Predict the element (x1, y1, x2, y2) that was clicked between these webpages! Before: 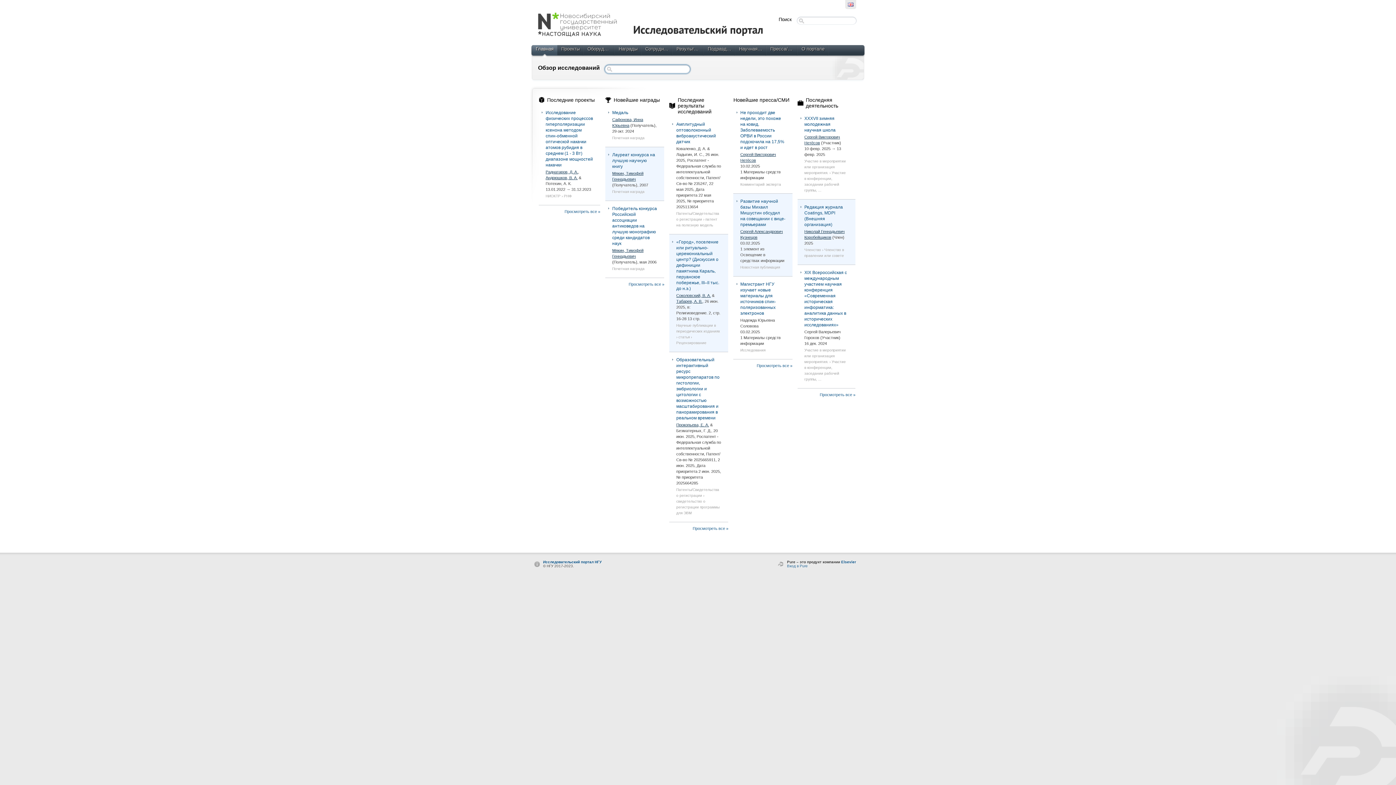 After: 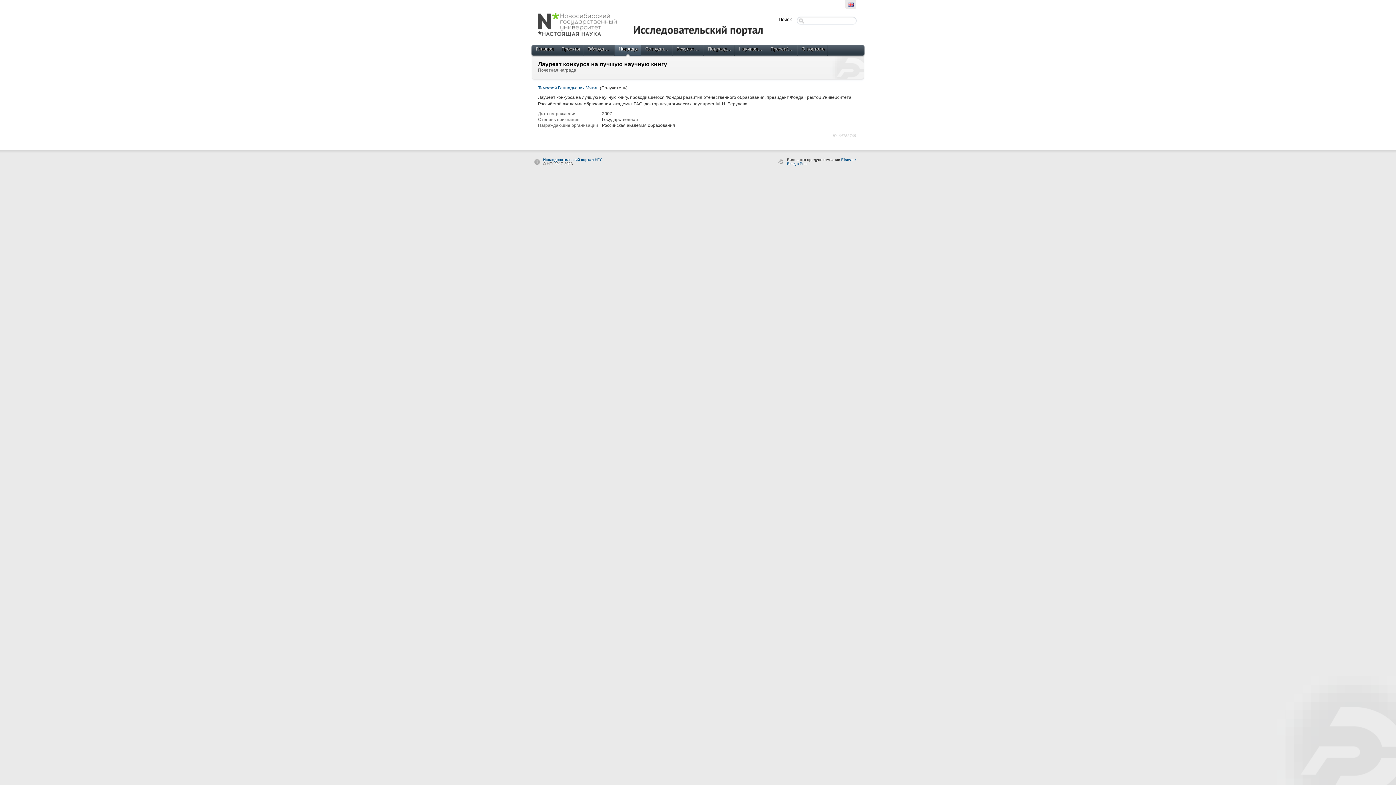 Action: label: Лауреат конкурса на лучшую научную книгу bbox: (612, 152, 655, 168)